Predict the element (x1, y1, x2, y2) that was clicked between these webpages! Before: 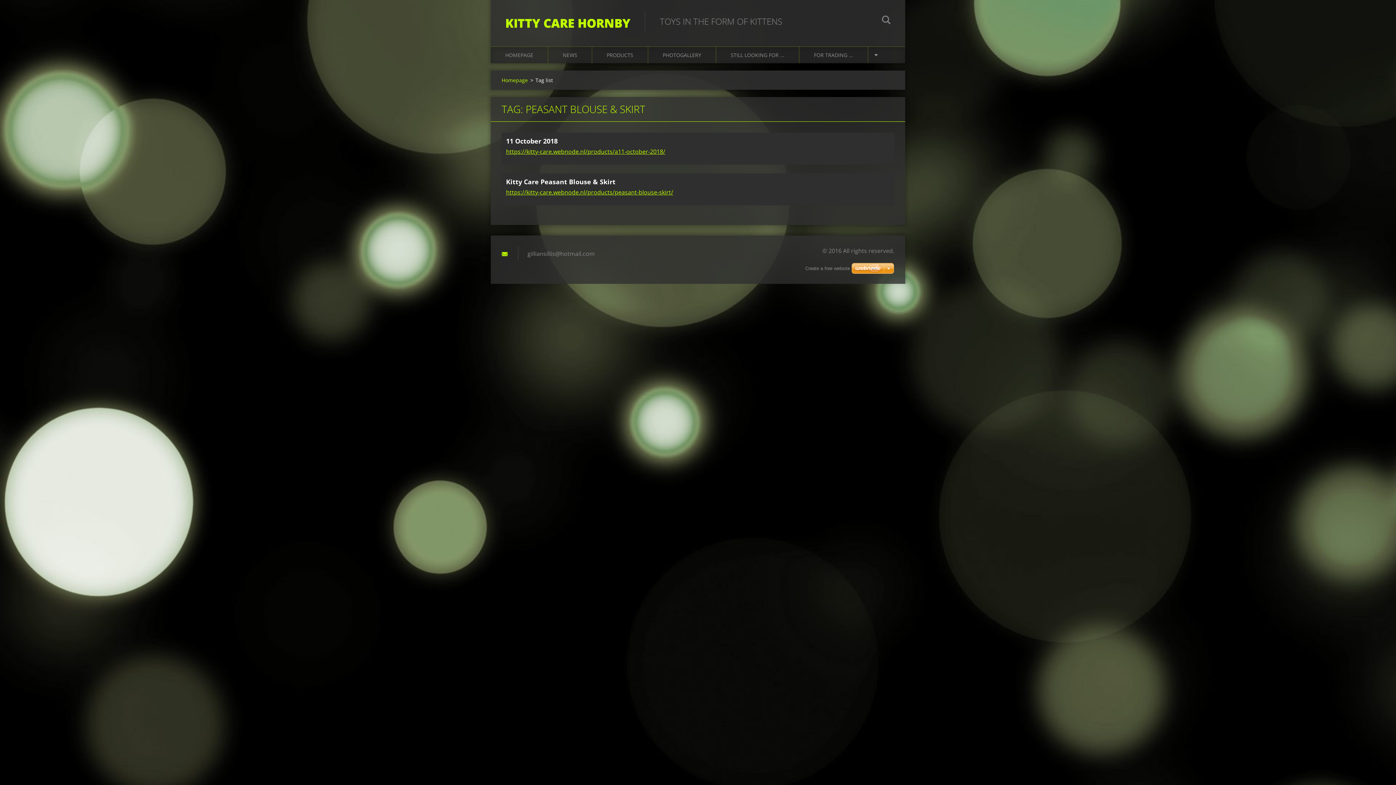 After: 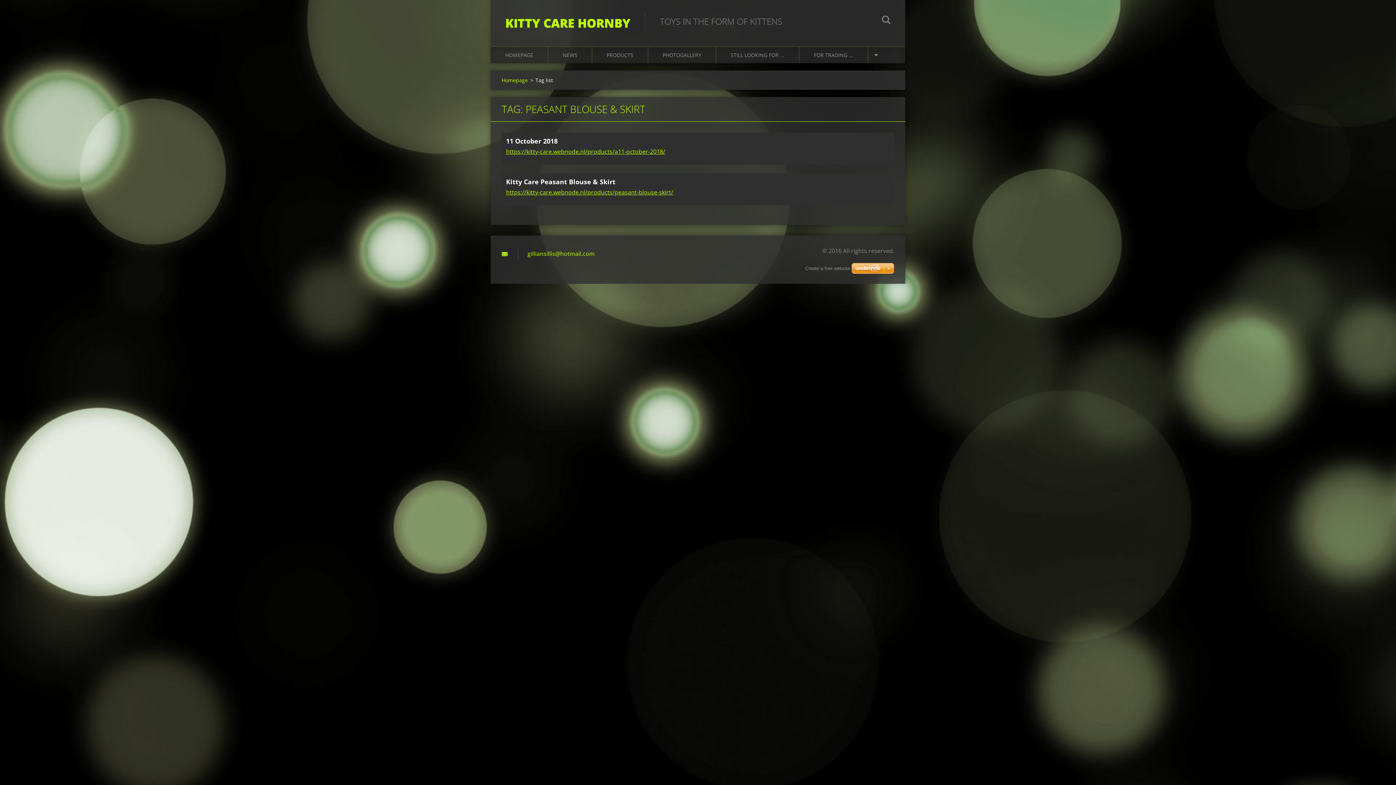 Action: bbox: (527, 249, 594, 257) label: gilliansillis@hotmail.com